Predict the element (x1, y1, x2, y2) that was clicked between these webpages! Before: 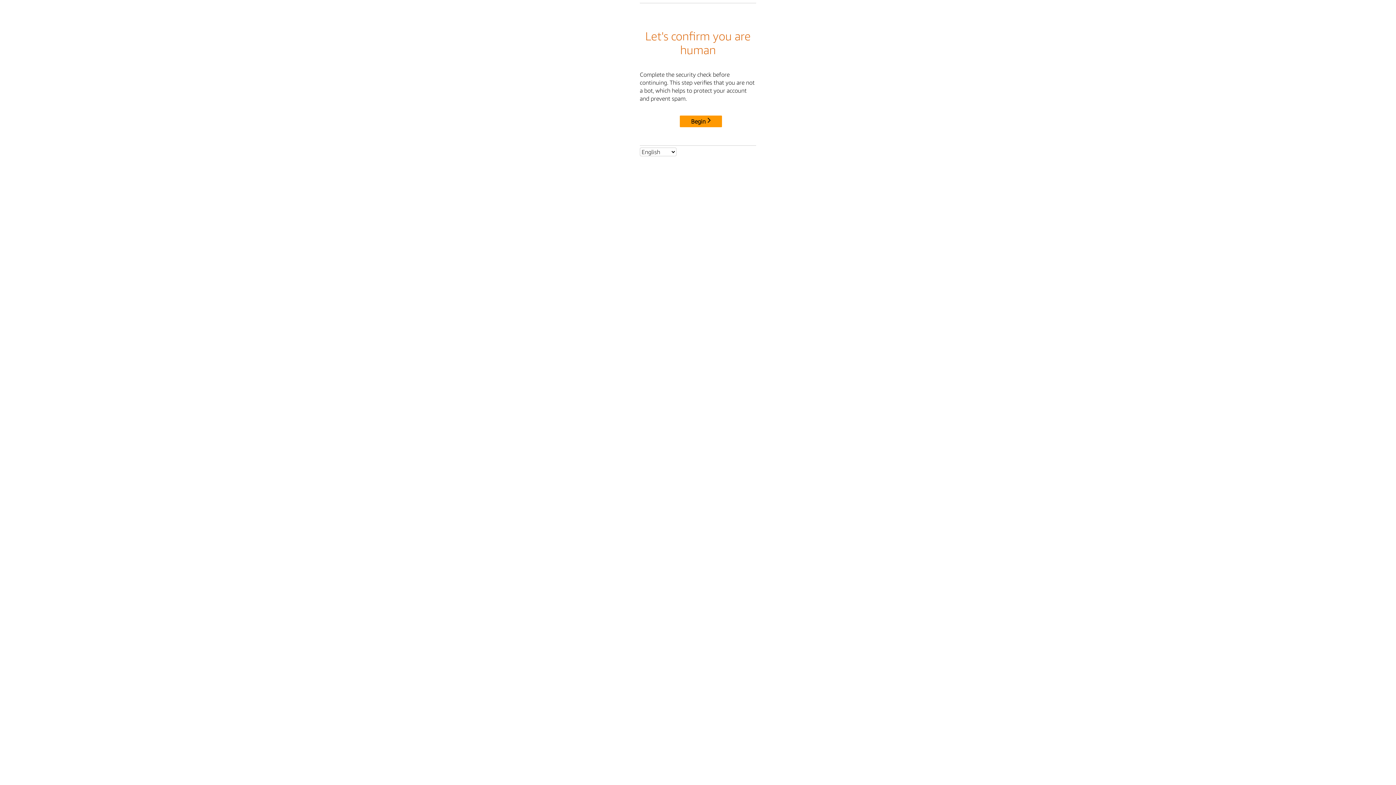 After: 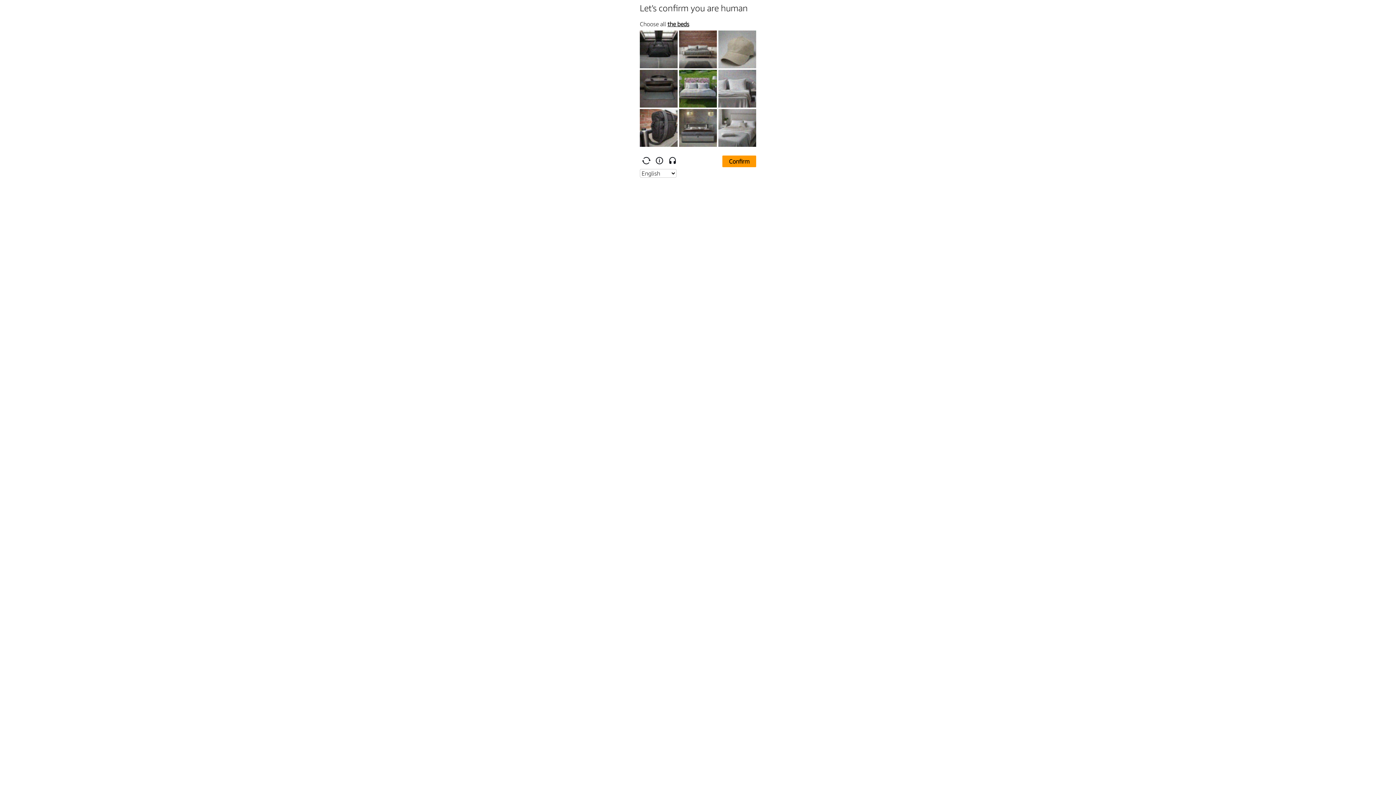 Action: label: Begin bbox: (680, 115, 722, 127)